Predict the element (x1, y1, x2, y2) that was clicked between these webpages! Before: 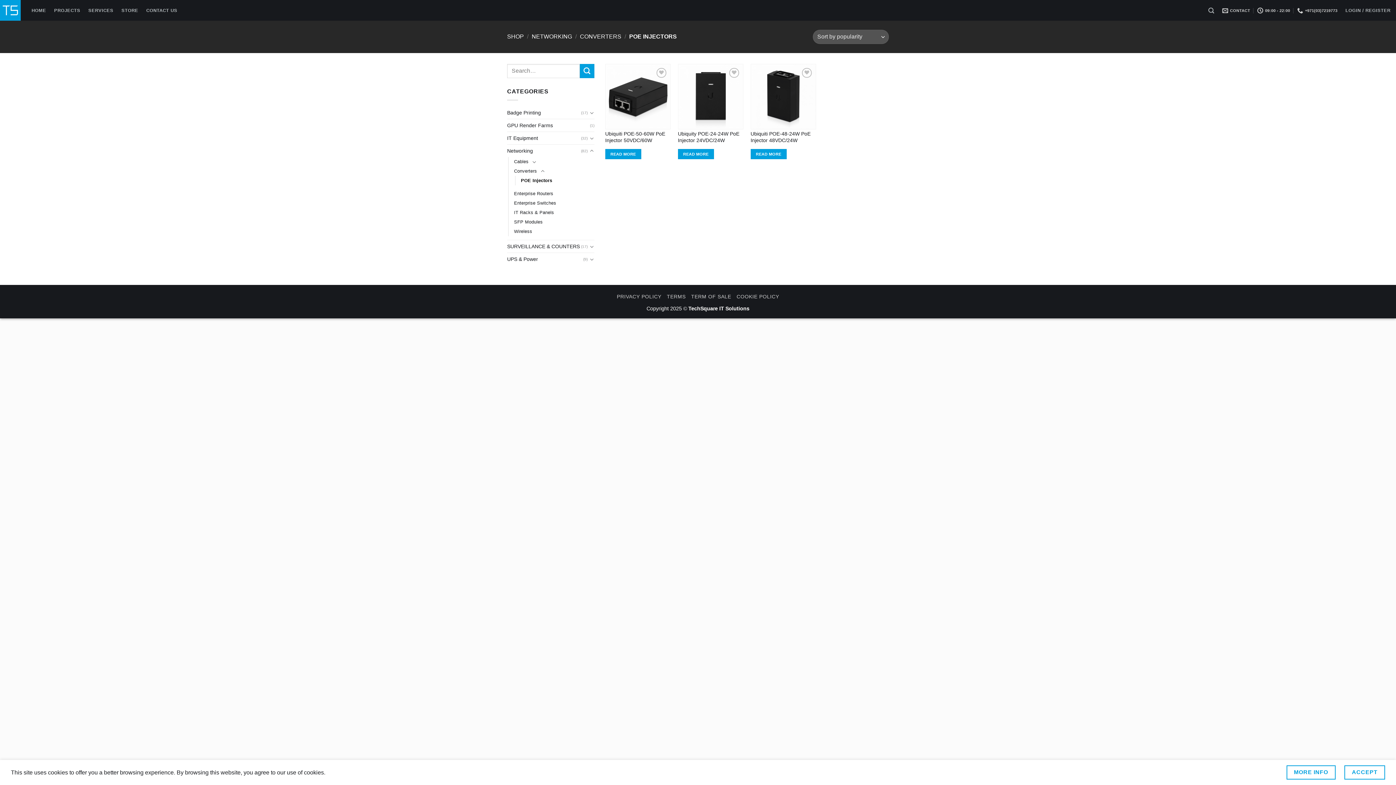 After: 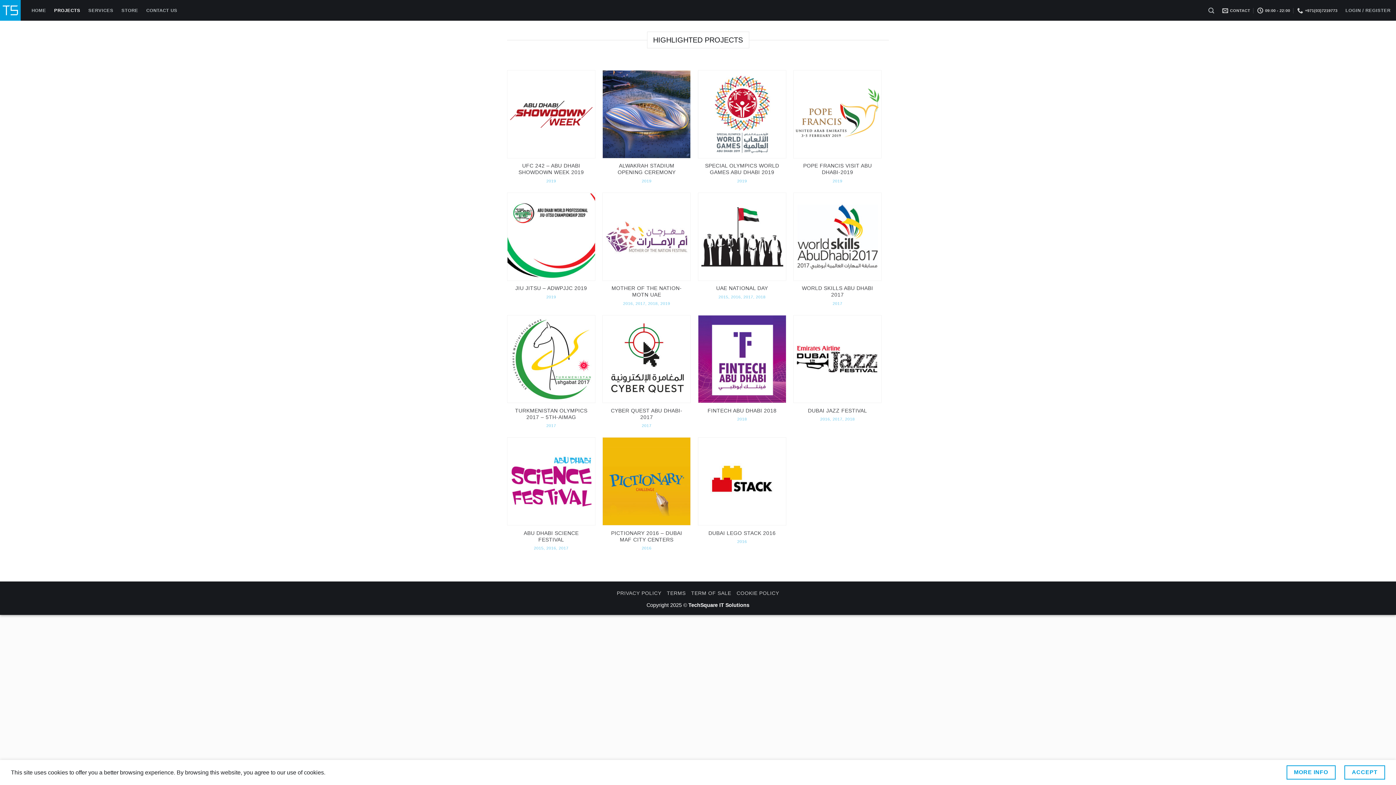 Action: bbox: (54, 4, 80, 17) label: PROJECTS